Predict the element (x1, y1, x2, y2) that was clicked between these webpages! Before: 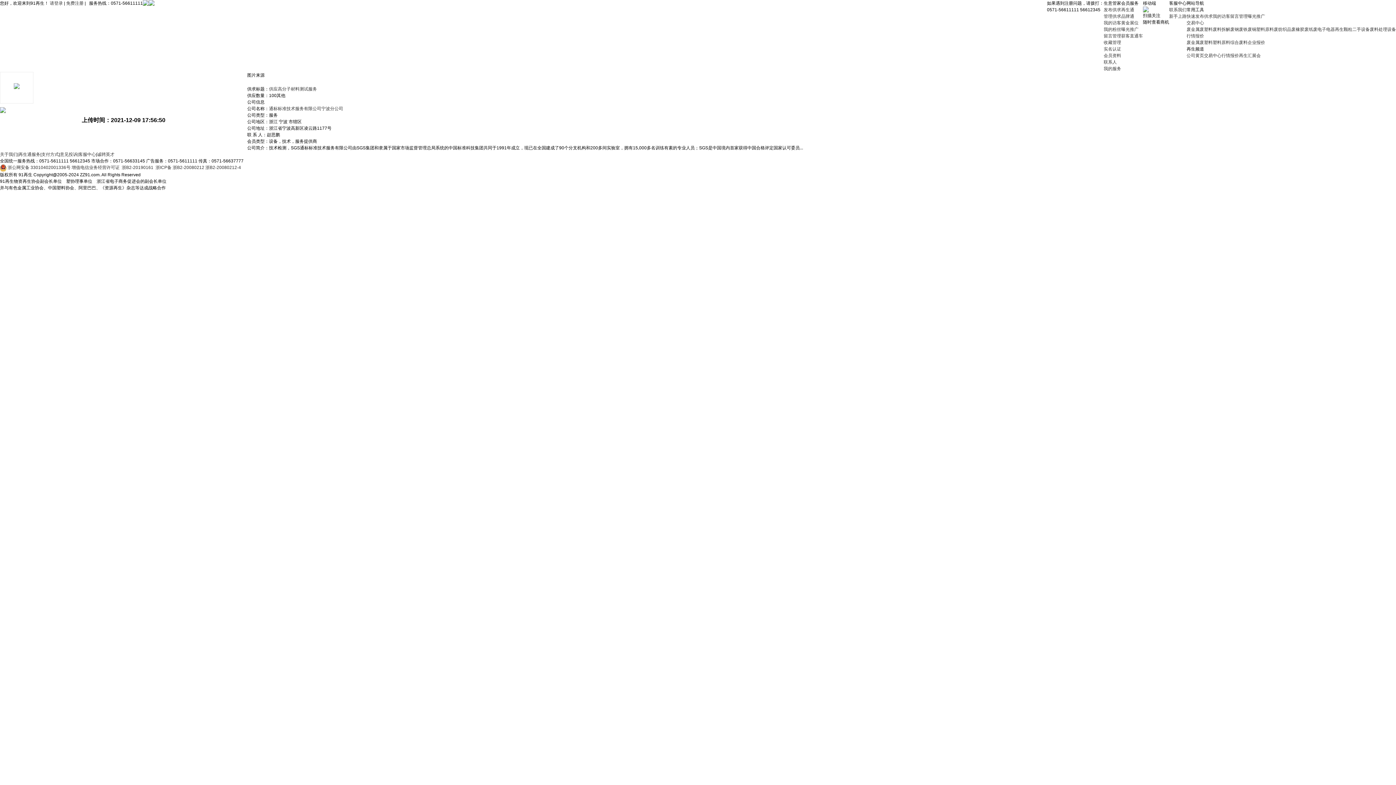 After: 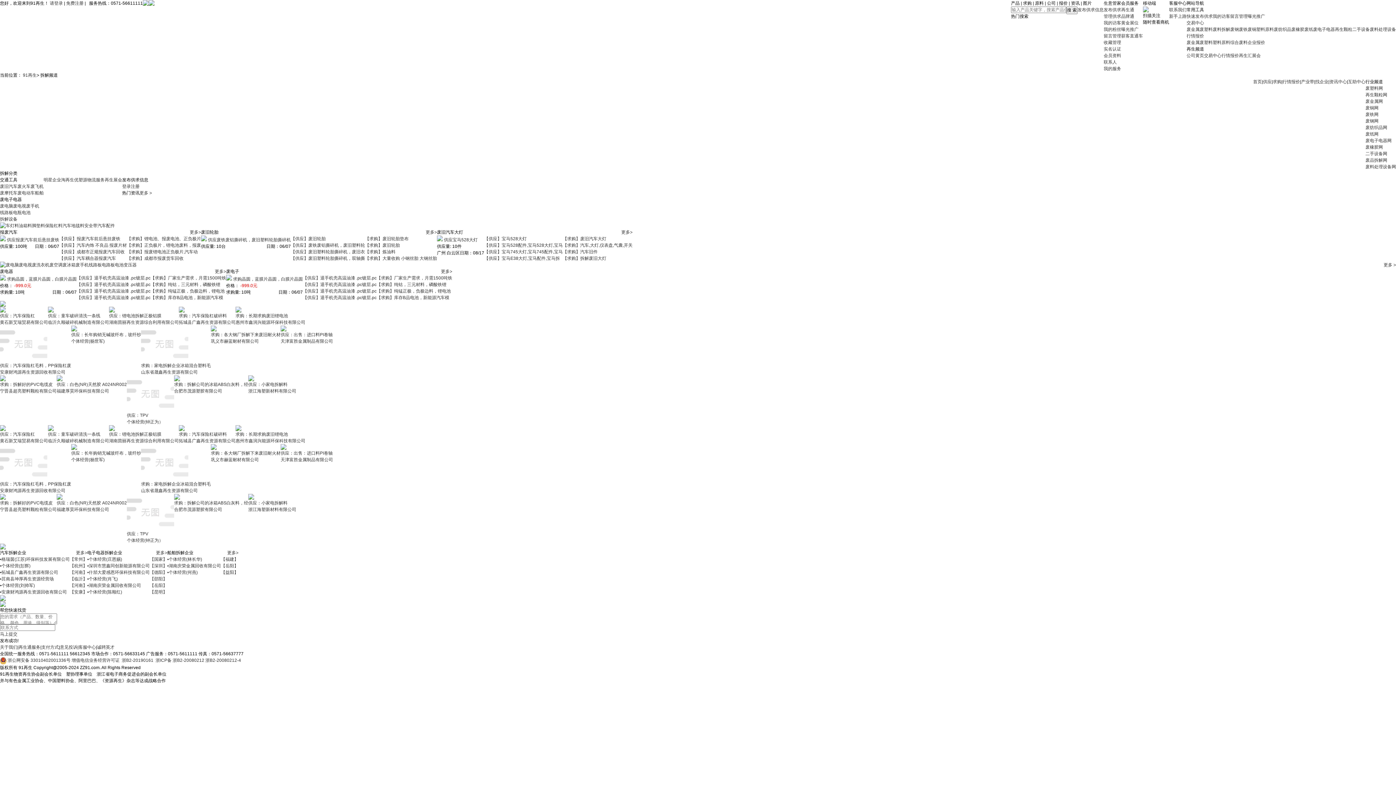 Action: label: 废料拆解 bbox: (1213, 26, 1230, 32)